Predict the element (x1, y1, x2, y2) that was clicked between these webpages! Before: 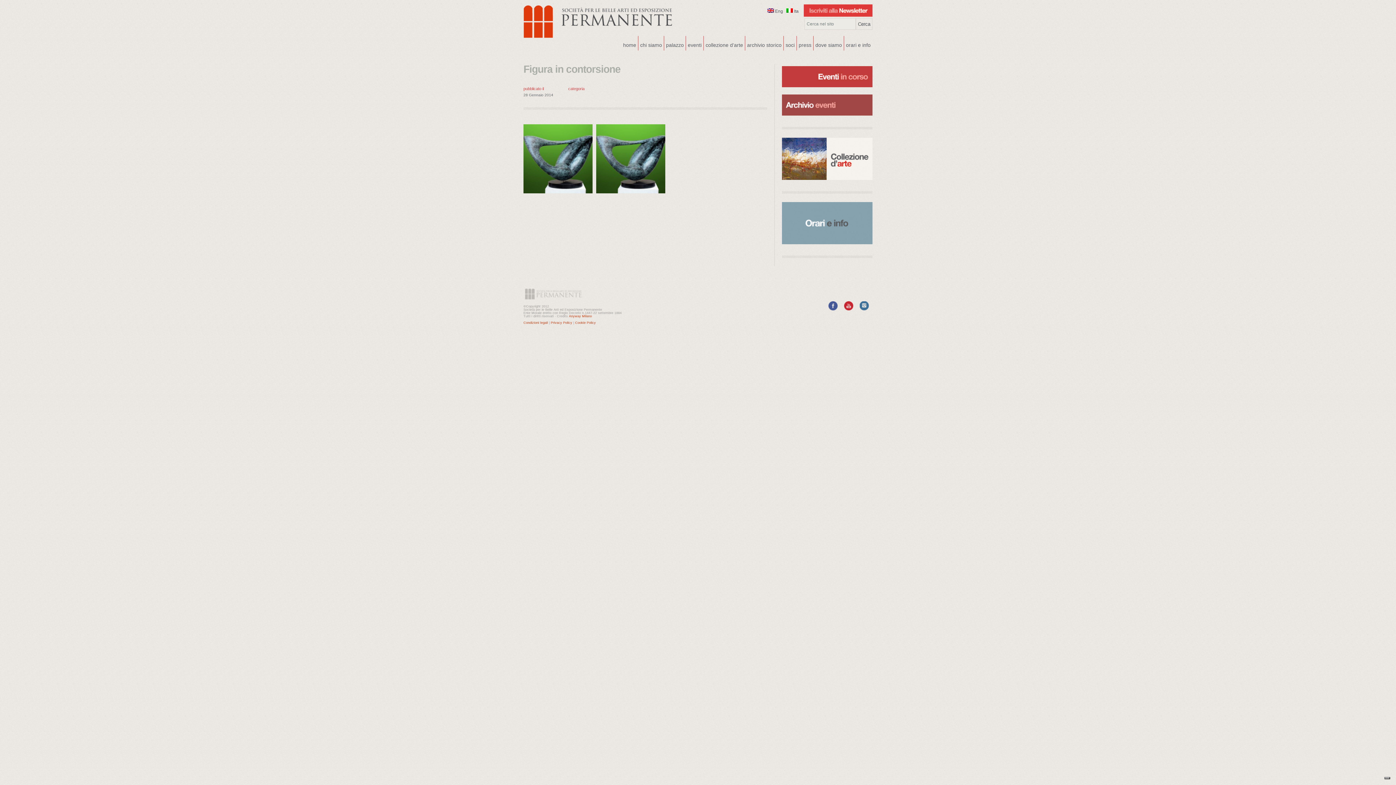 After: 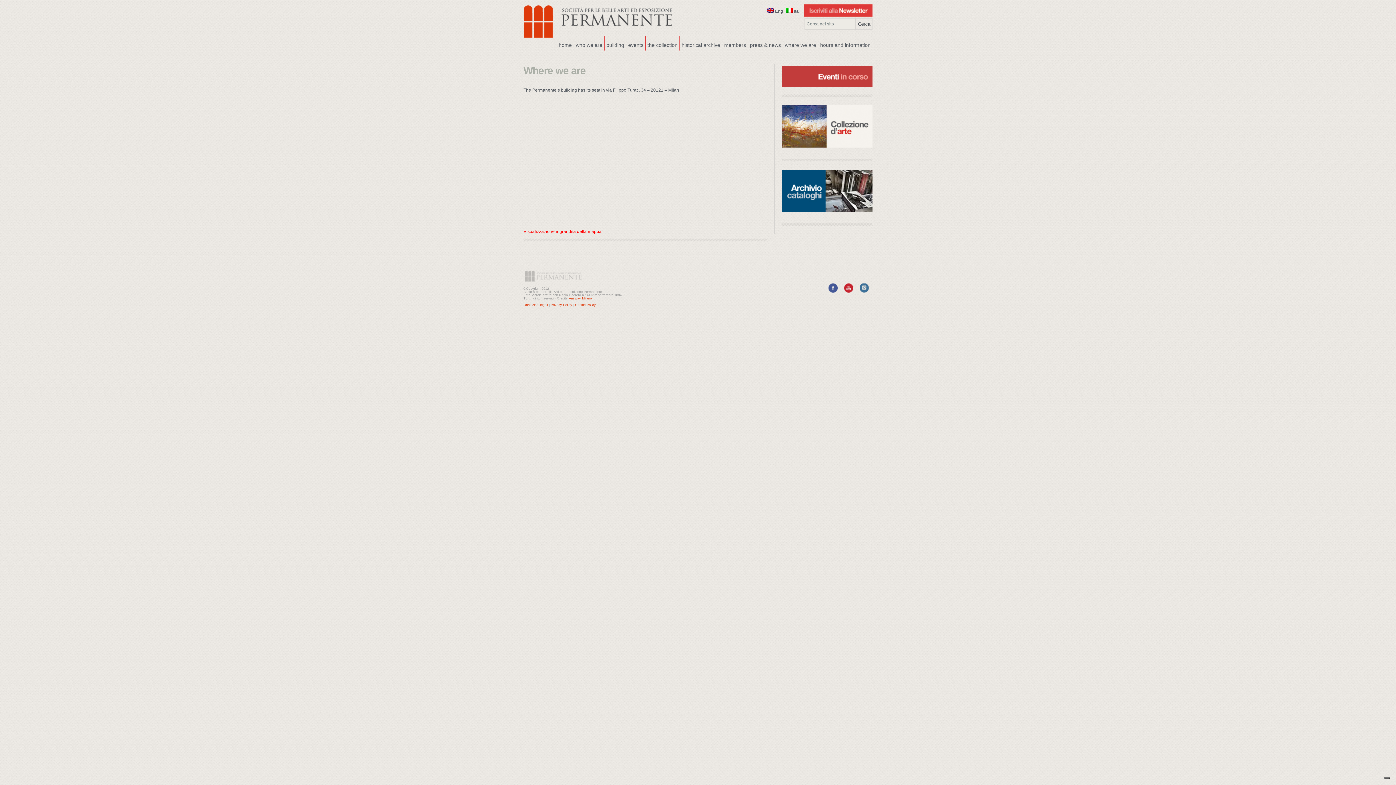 Action: bbox: (813, 36, 844, 50) label: dove siamo
»